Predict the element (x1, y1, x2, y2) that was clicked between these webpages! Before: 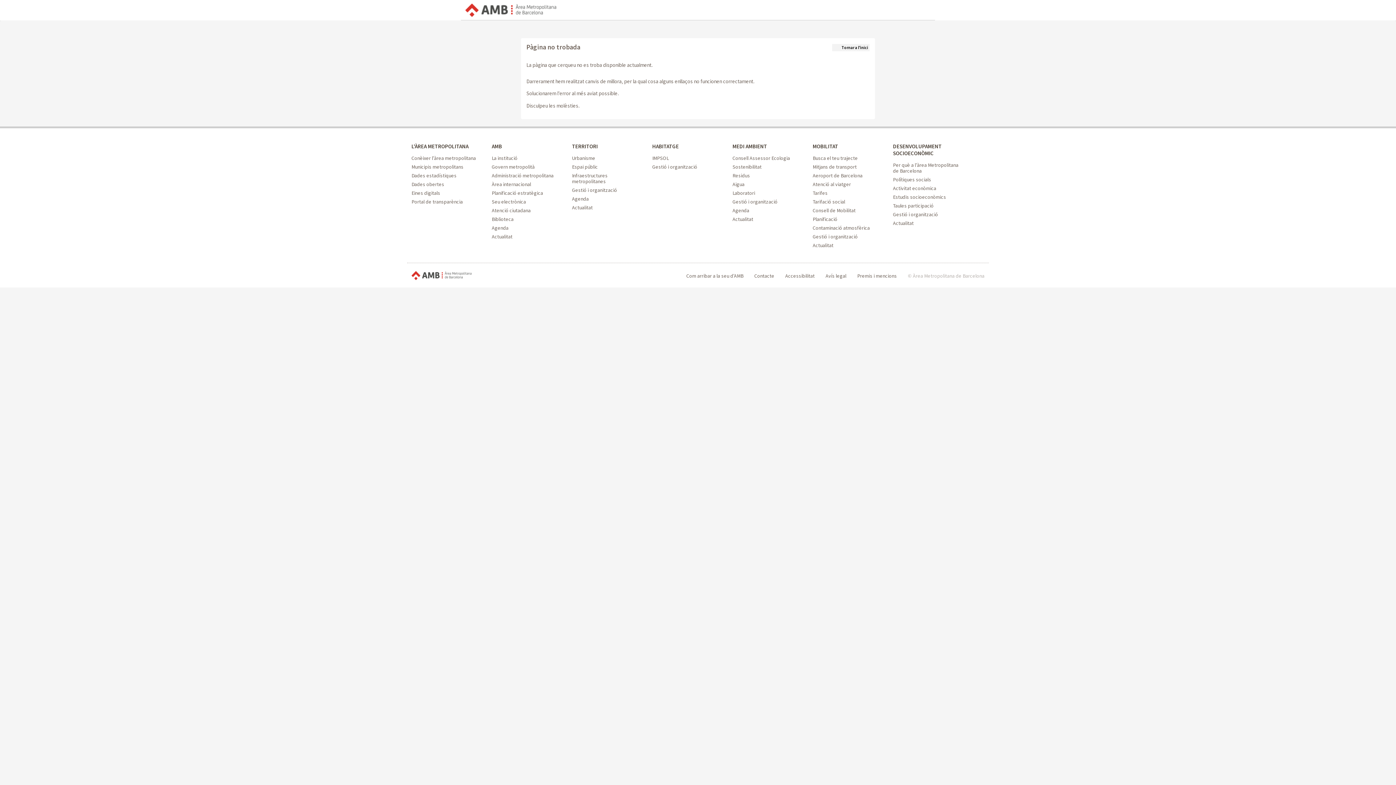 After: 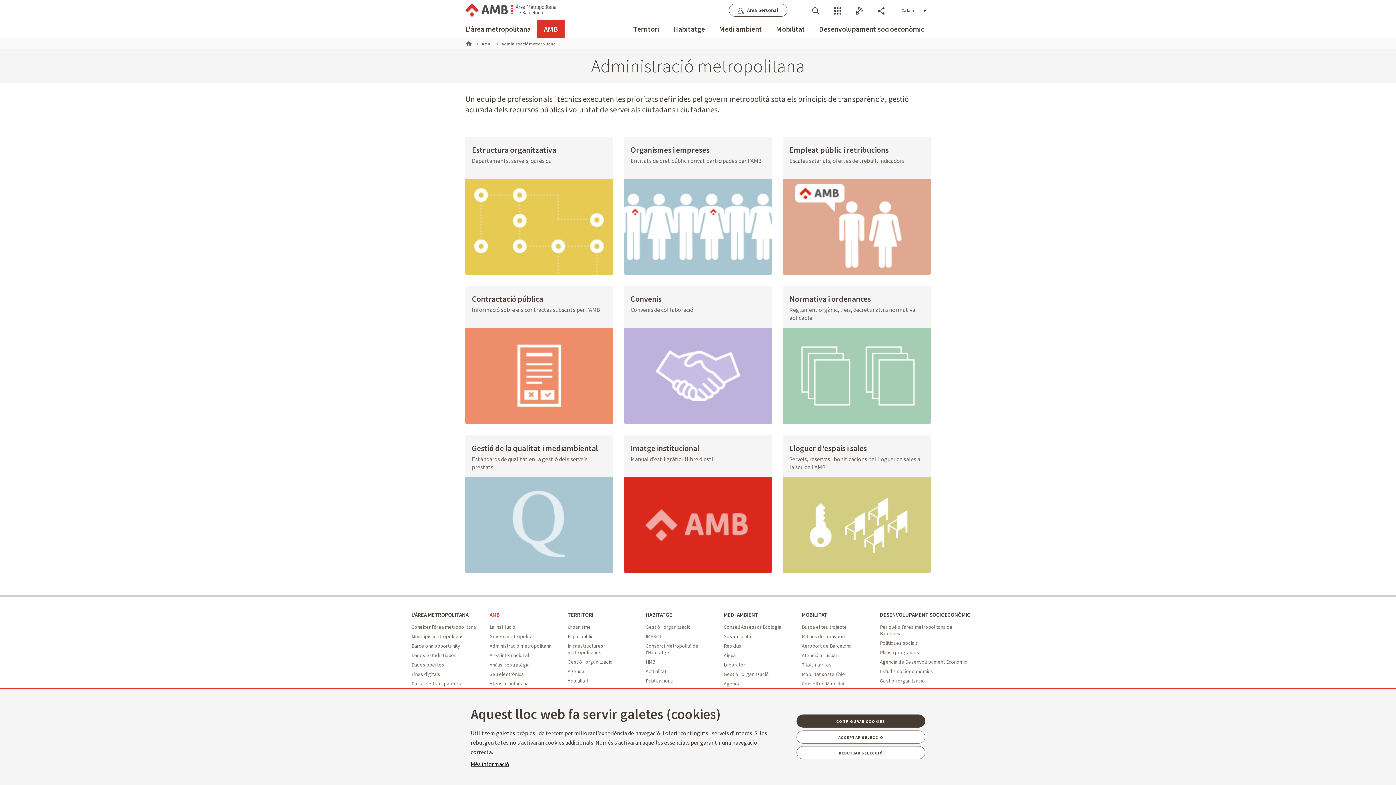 Action: bbox: (491, 172, 553, 179) label: Administració metropolitana